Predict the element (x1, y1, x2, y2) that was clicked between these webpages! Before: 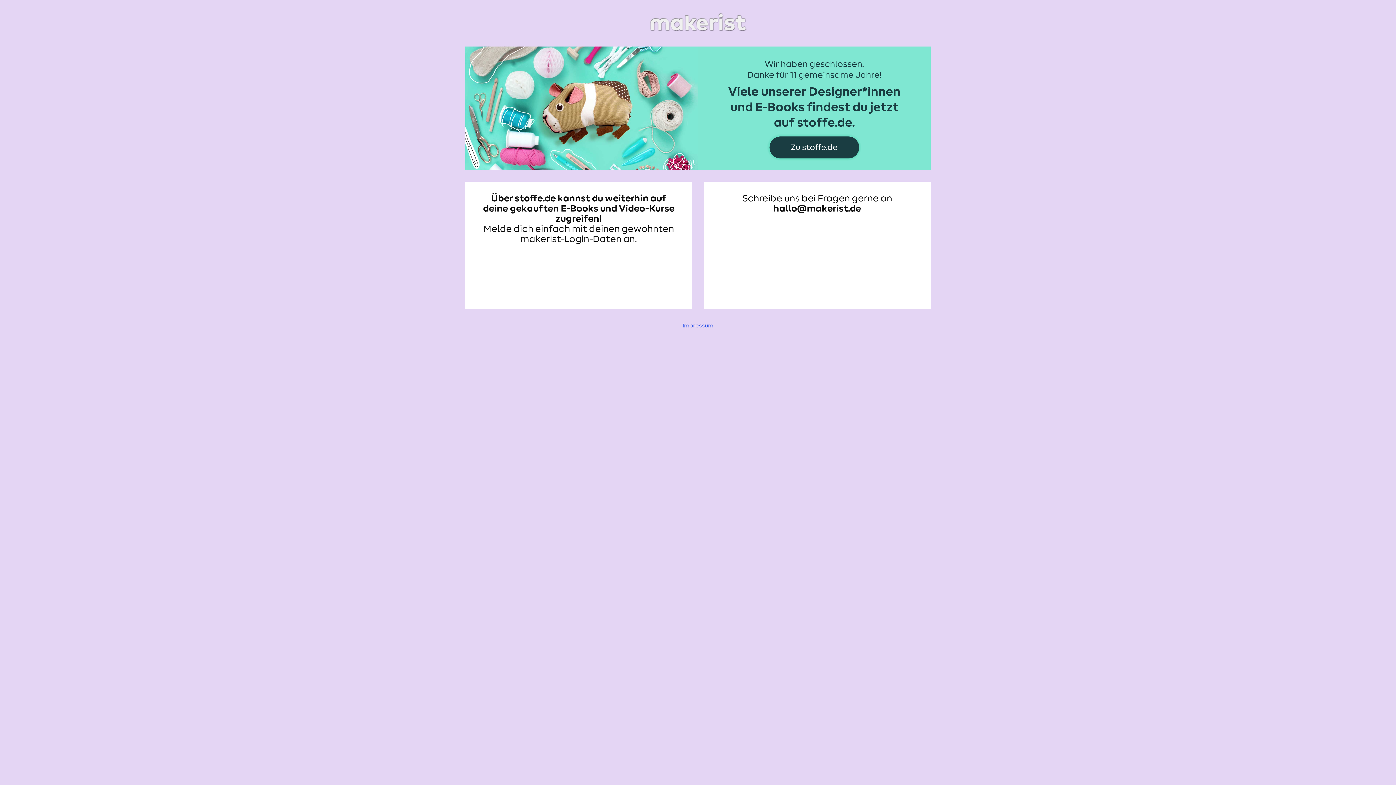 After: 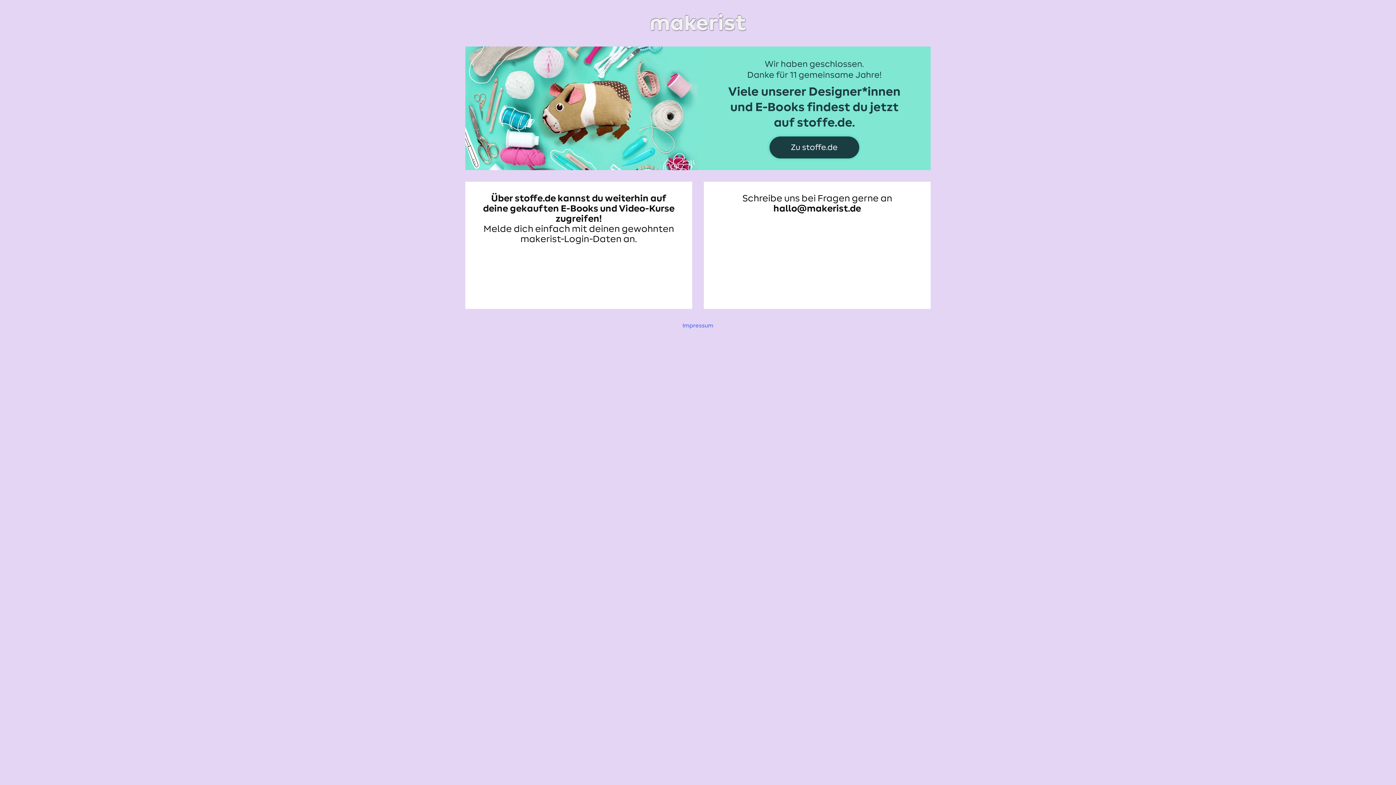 Action: bbox: (465, 11, 930, 34)